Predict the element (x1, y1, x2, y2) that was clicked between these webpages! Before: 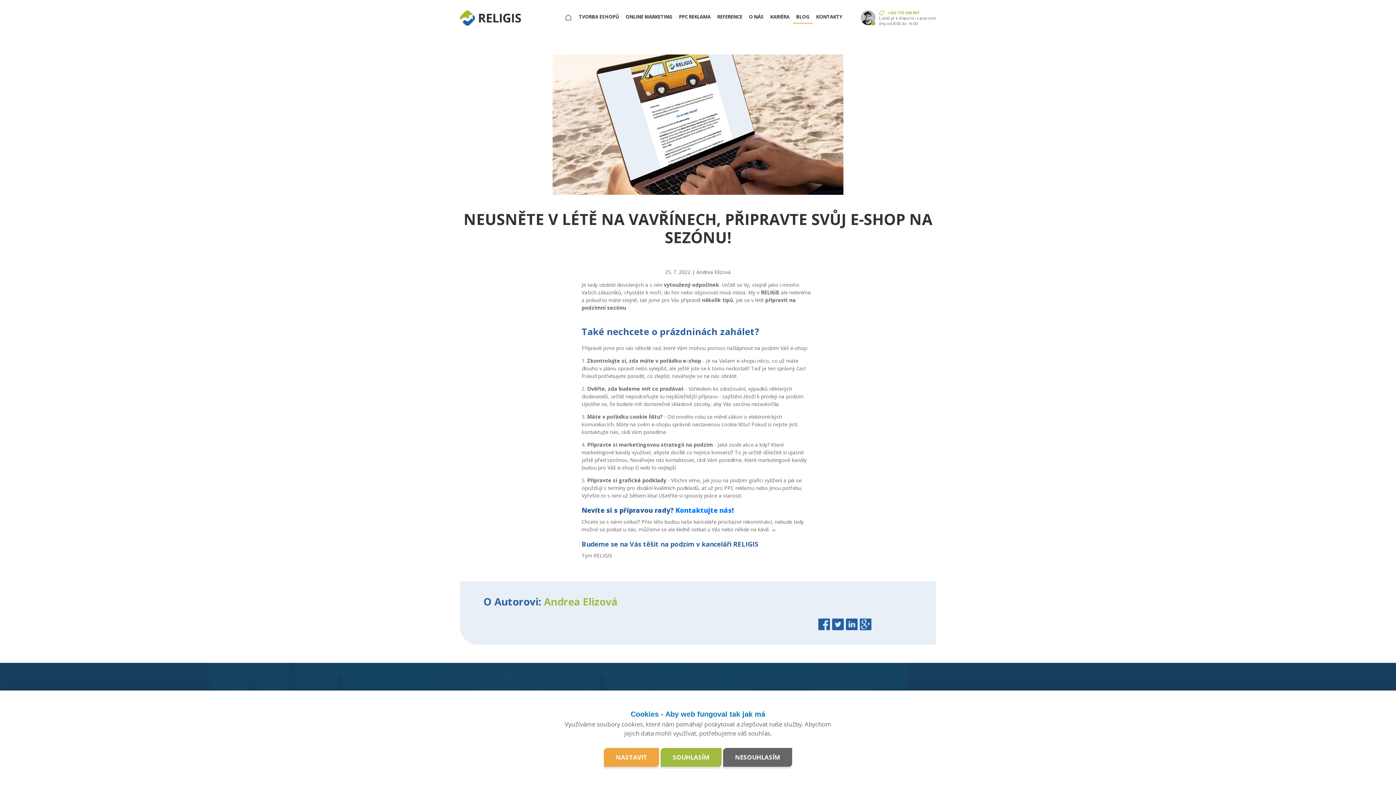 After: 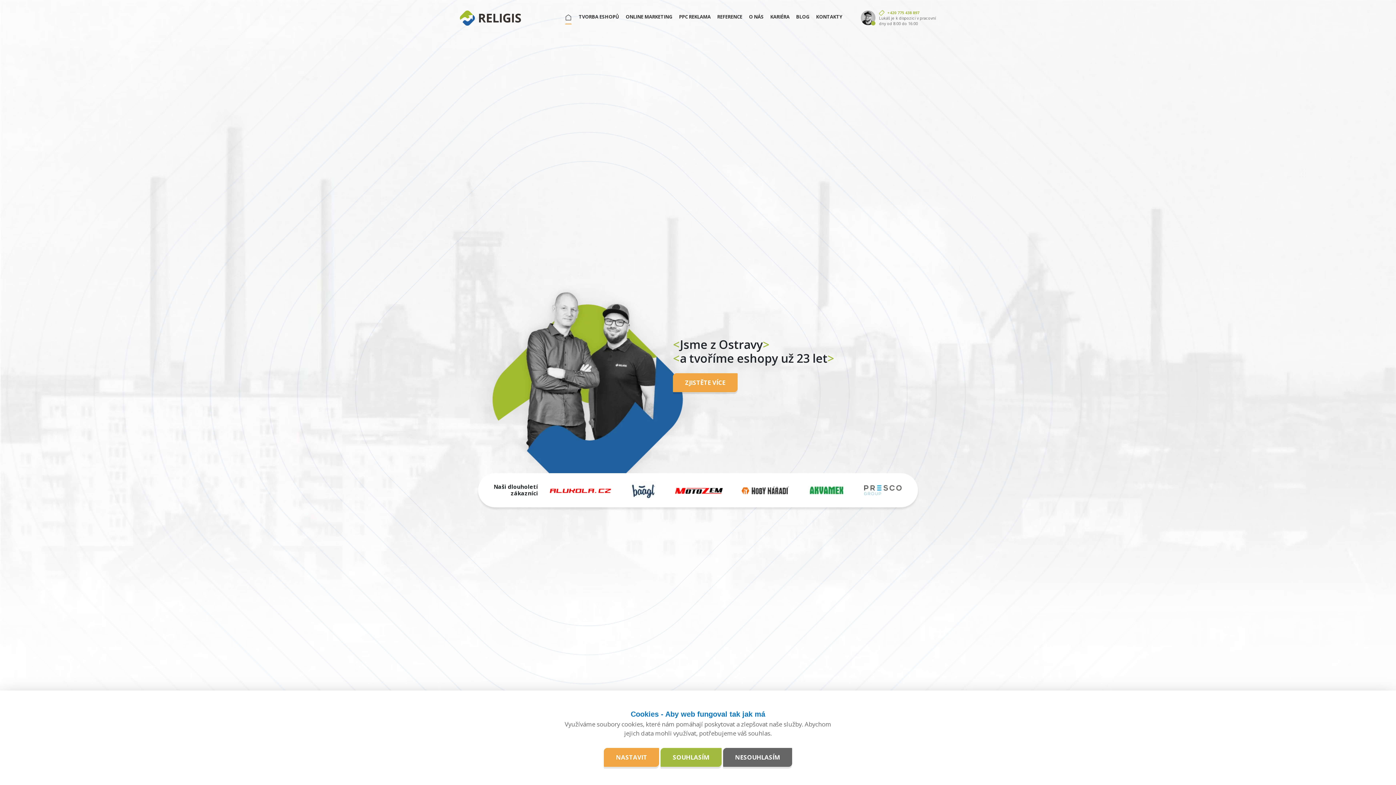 Action: label: HLAVNÍ STRÁNKA bbox: (565, 10, 572, 24)